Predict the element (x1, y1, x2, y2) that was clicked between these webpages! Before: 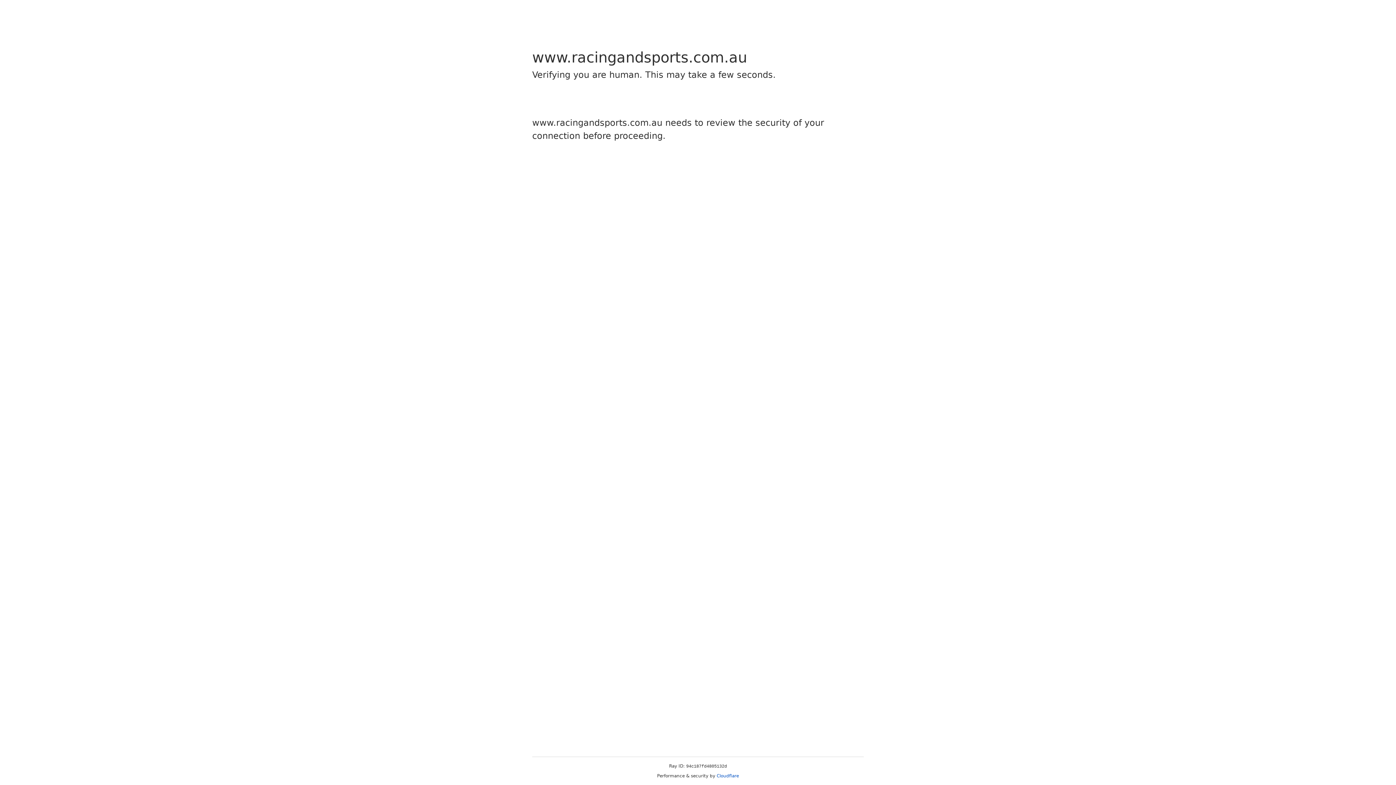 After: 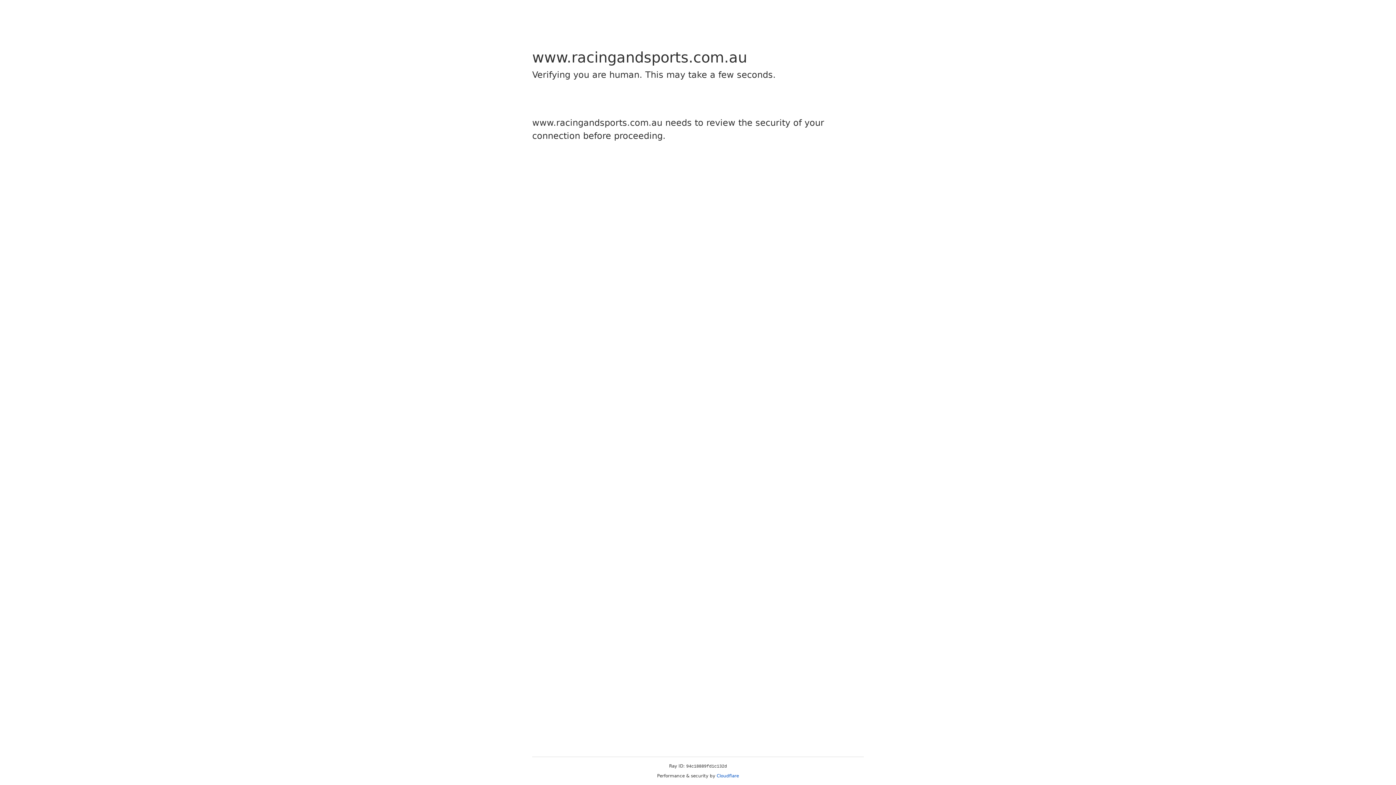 Action: label: Cloudflare bbox: (716, 773, 739, 778)